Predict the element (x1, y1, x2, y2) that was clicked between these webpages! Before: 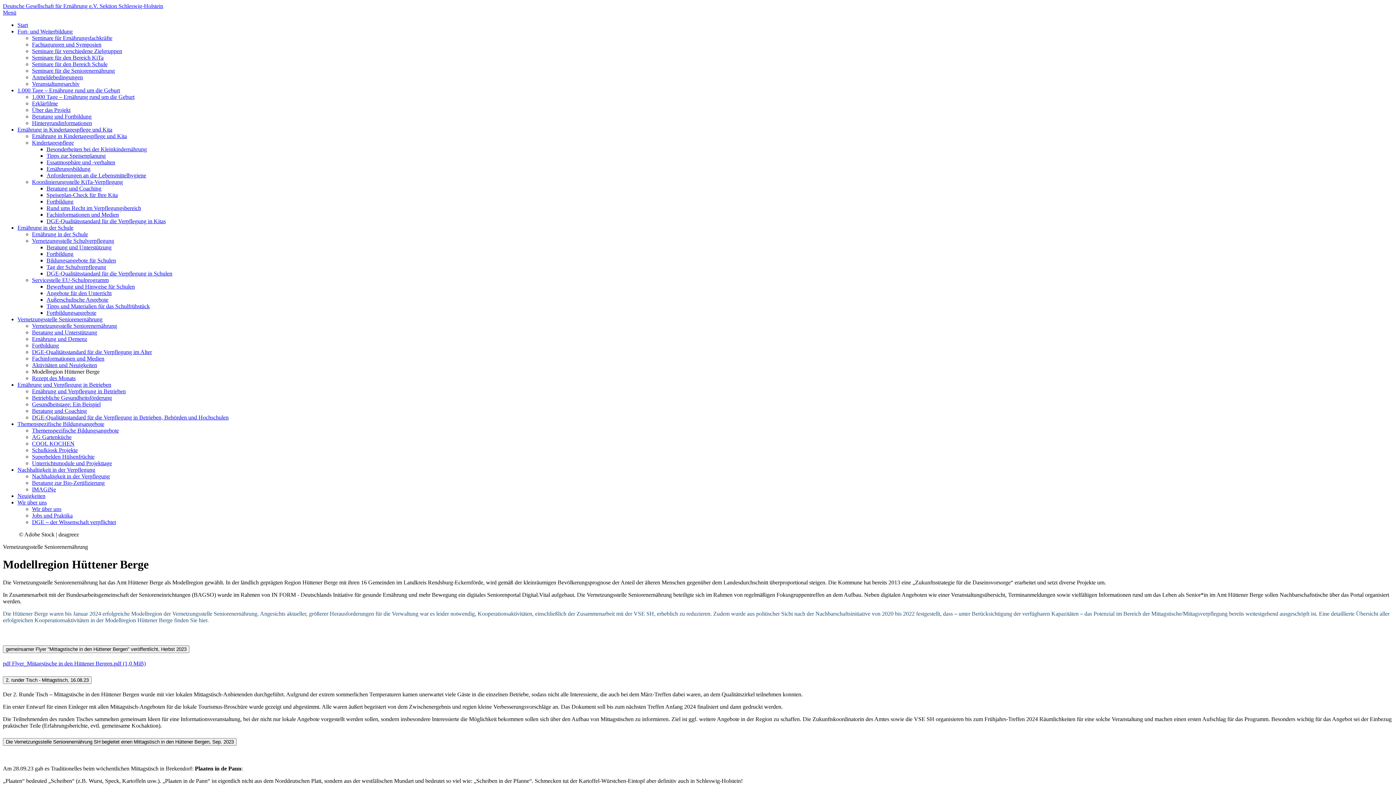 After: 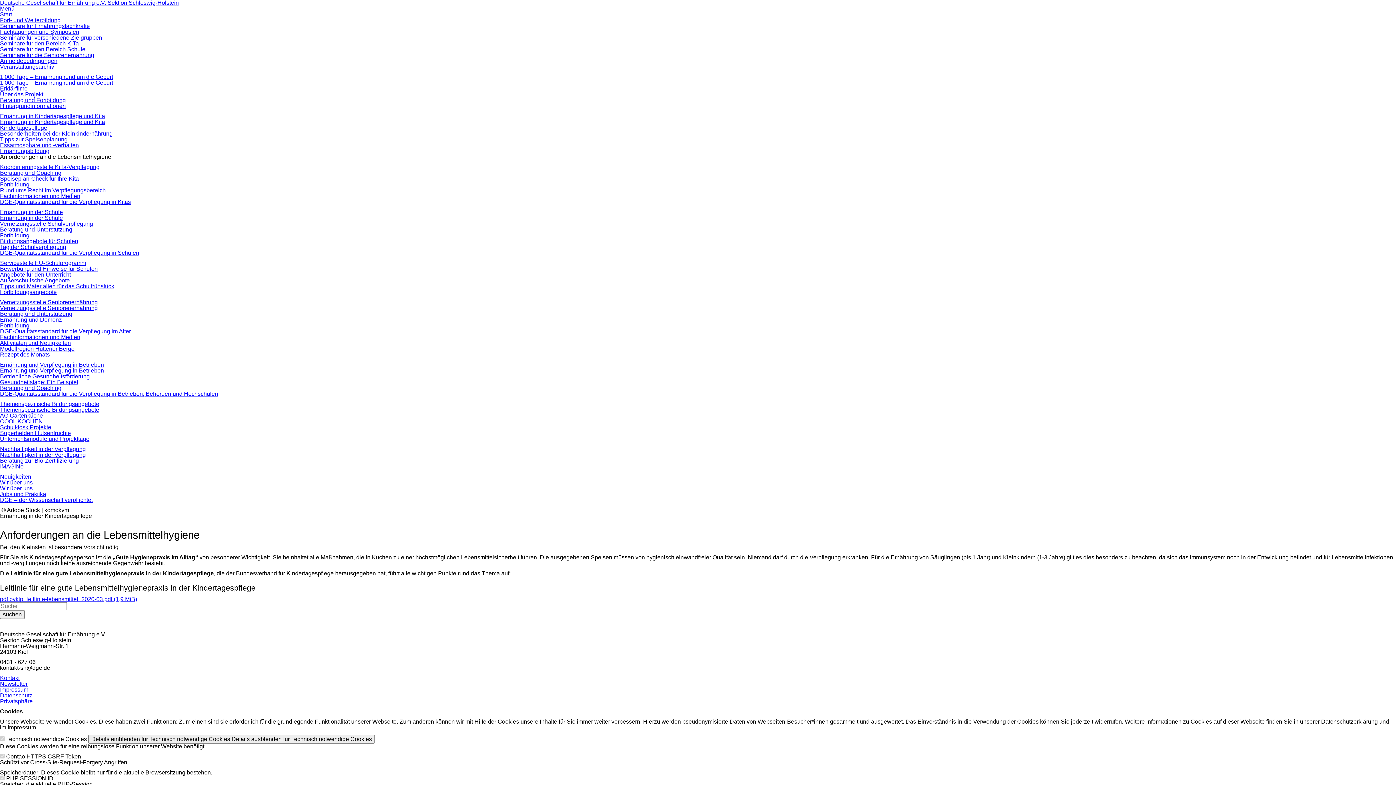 Action: bbox: (46, 172, 146, 178) label: Anforderungen an die Lebensmittelhygiene